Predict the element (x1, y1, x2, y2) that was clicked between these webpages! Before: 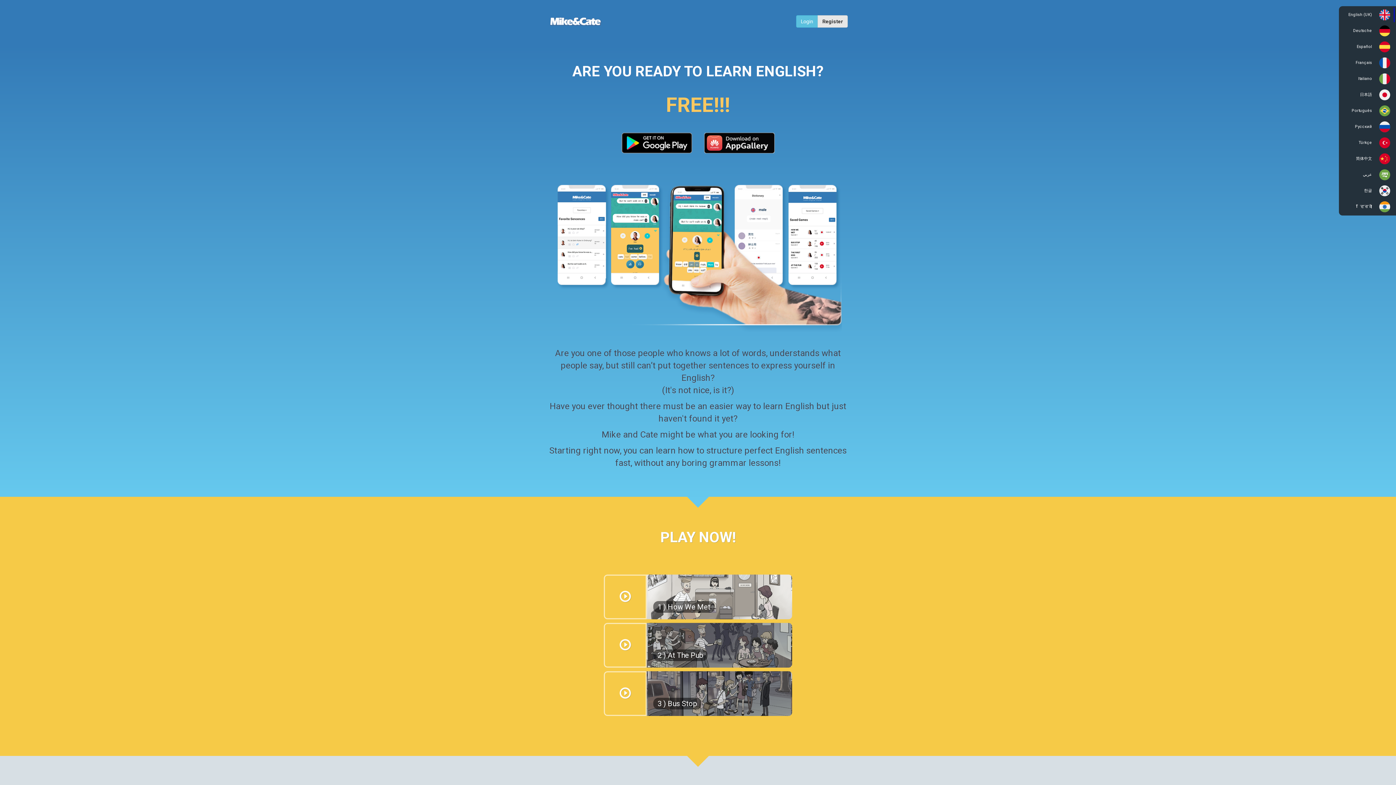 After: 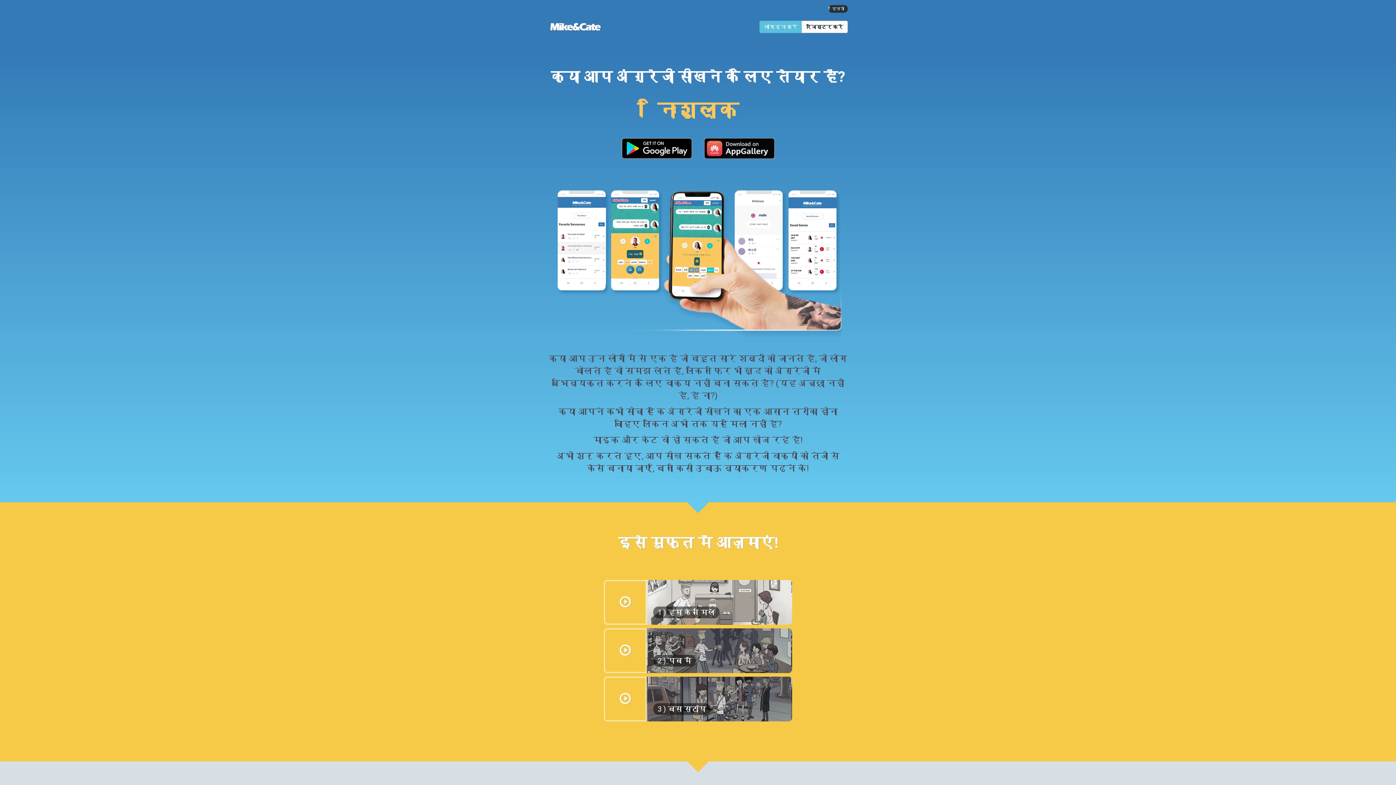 Action: bbox: (1341, 199, 1396, 214) label: हिन्दी